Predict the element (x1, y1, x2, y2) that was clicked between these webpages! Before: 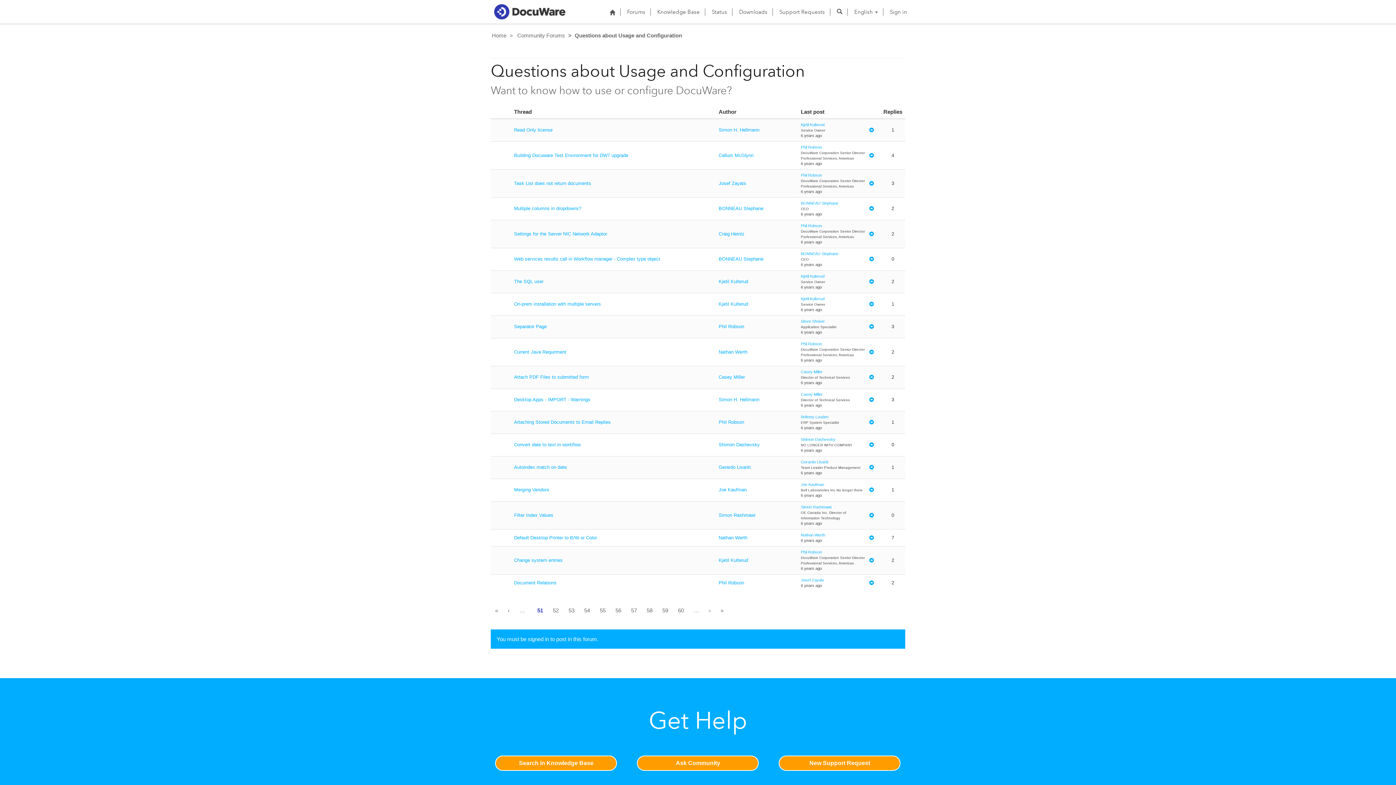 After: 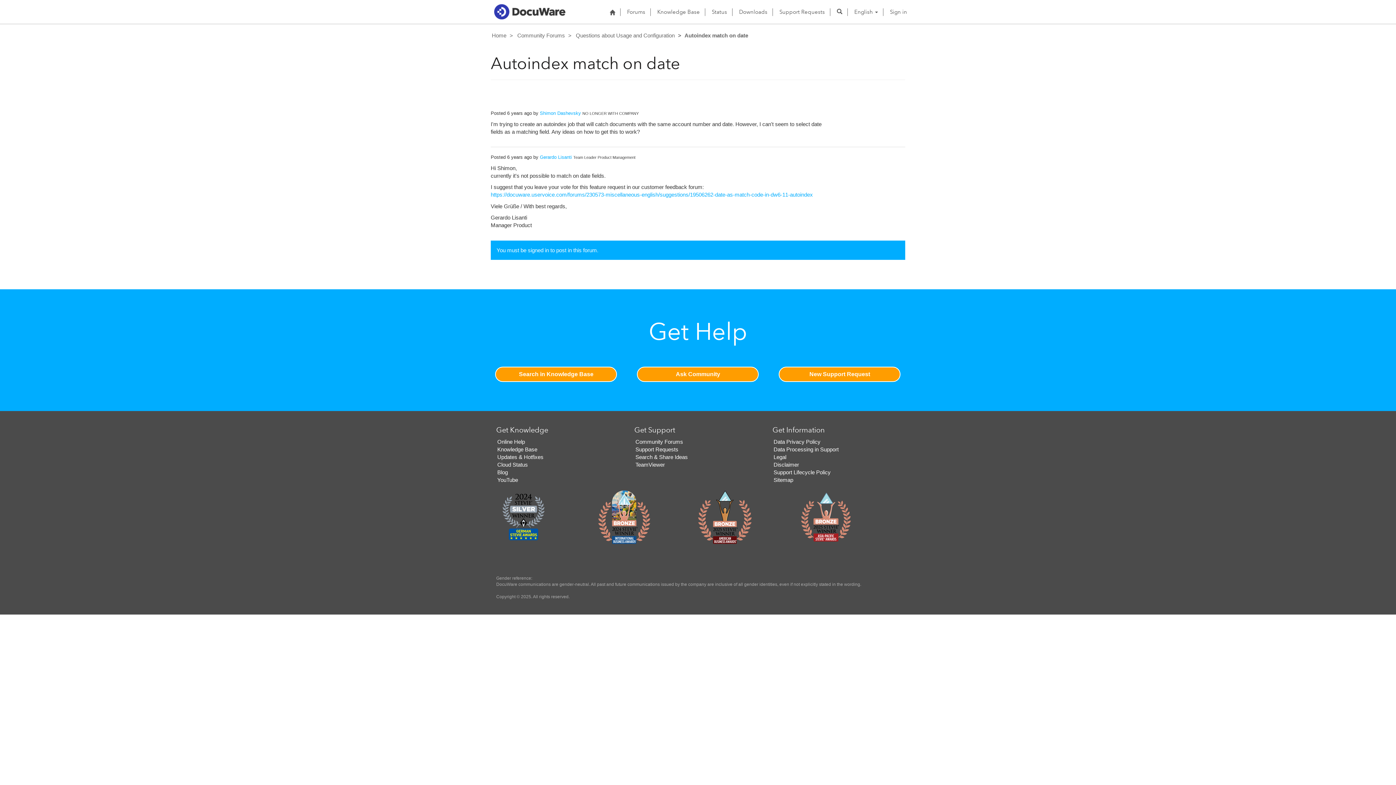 Action: label: Autoindex match on date bbox: (514, 464, 566, 470)